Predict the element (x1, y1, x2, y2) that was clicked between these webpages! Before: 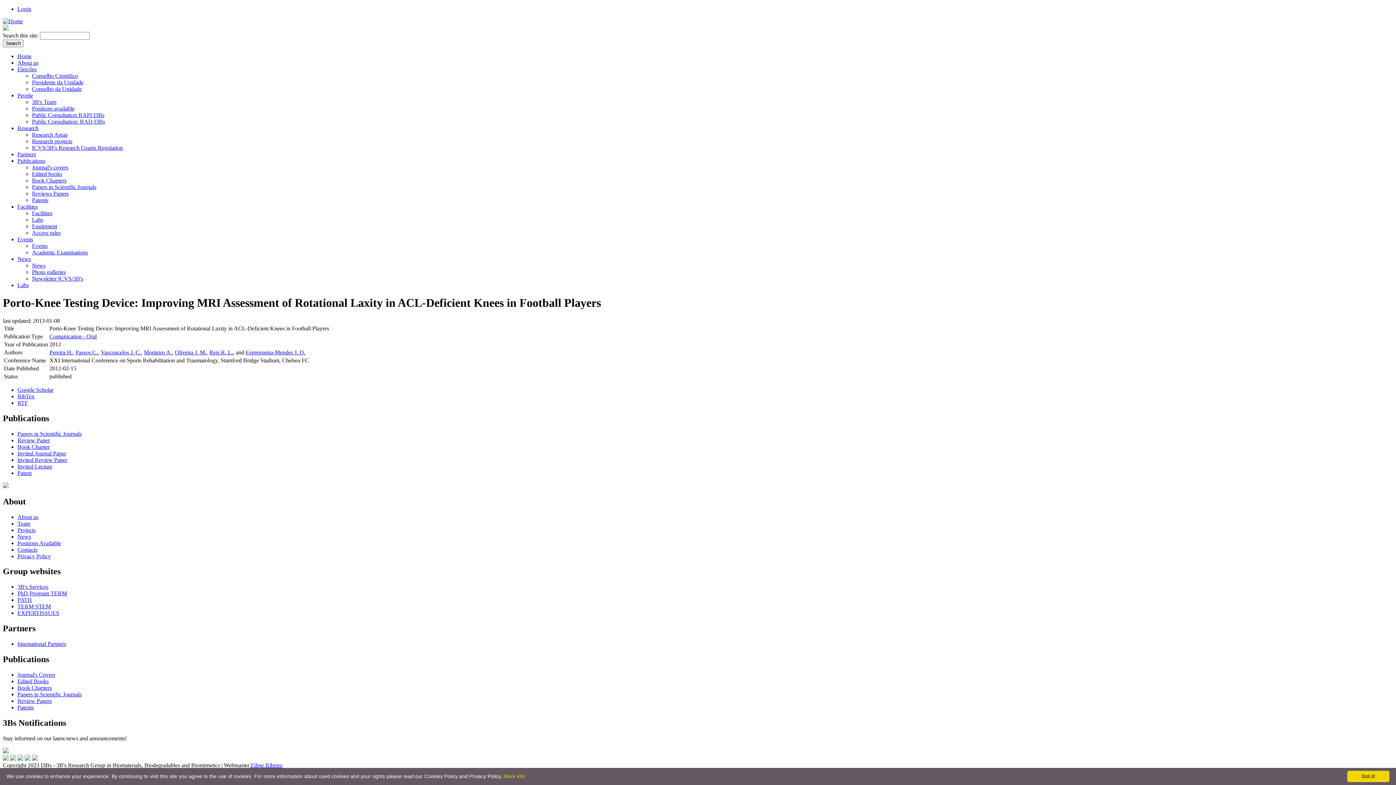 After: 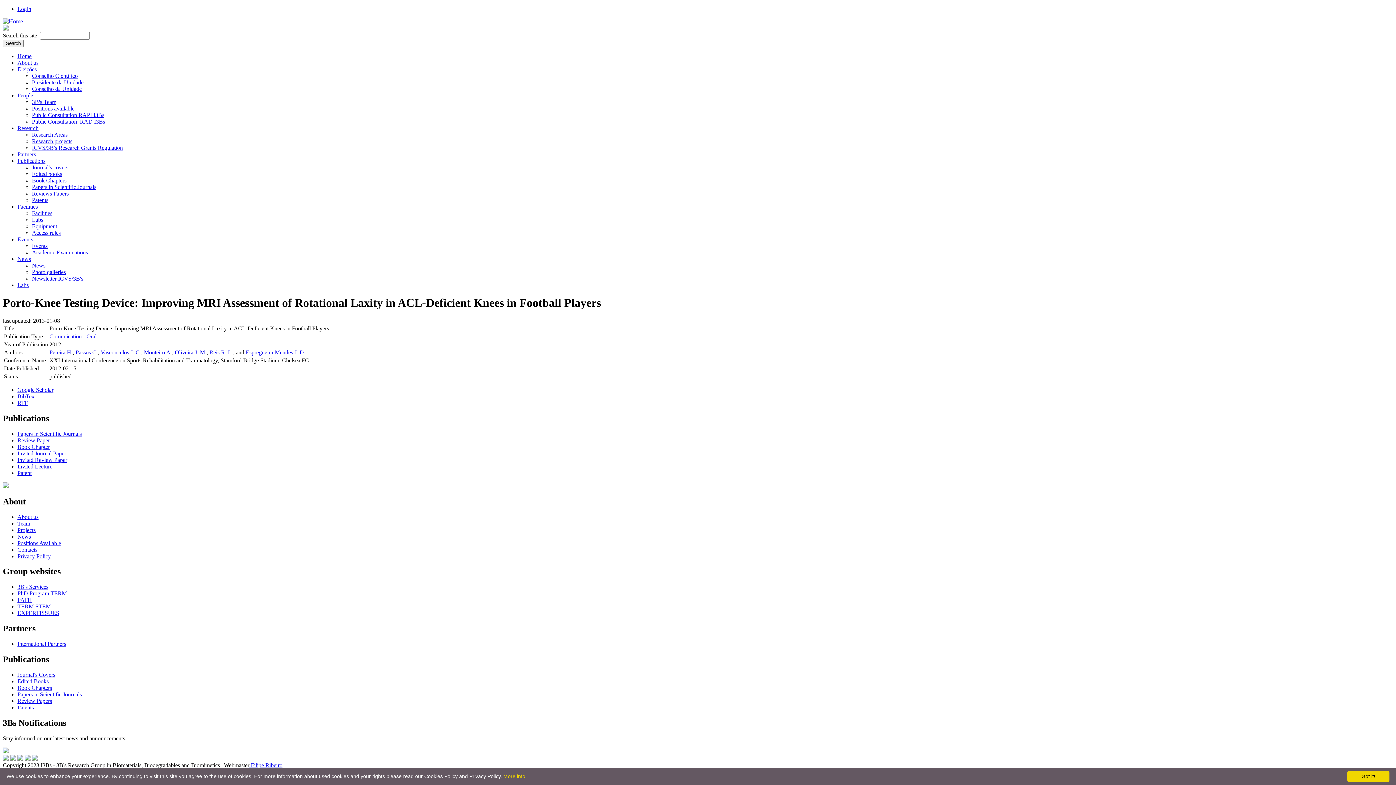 Action: bbox: (2, 755, 8, 762)